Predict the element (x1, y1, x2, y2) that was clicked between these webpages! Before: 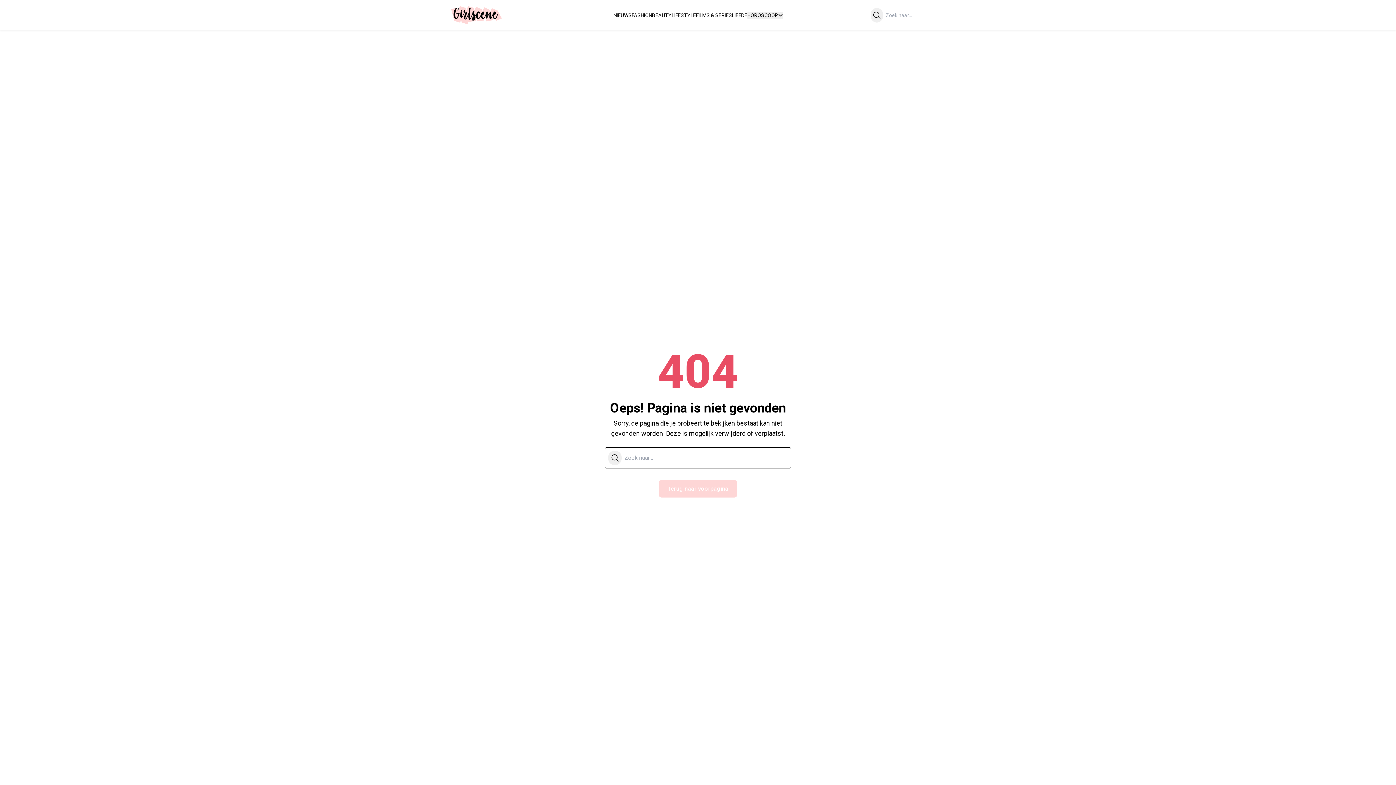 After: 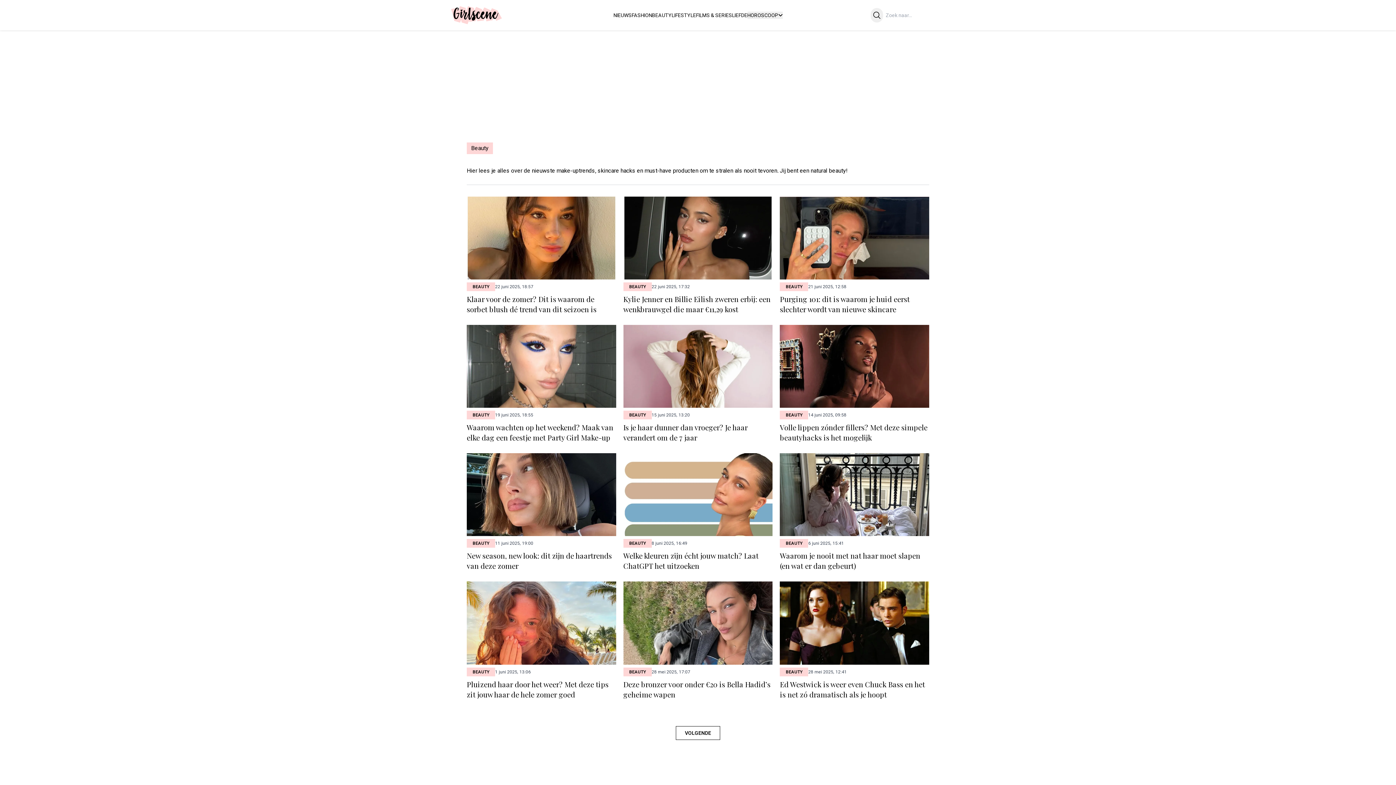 Action: bbox: (652, 12, 671, 18) label: BEAUTY